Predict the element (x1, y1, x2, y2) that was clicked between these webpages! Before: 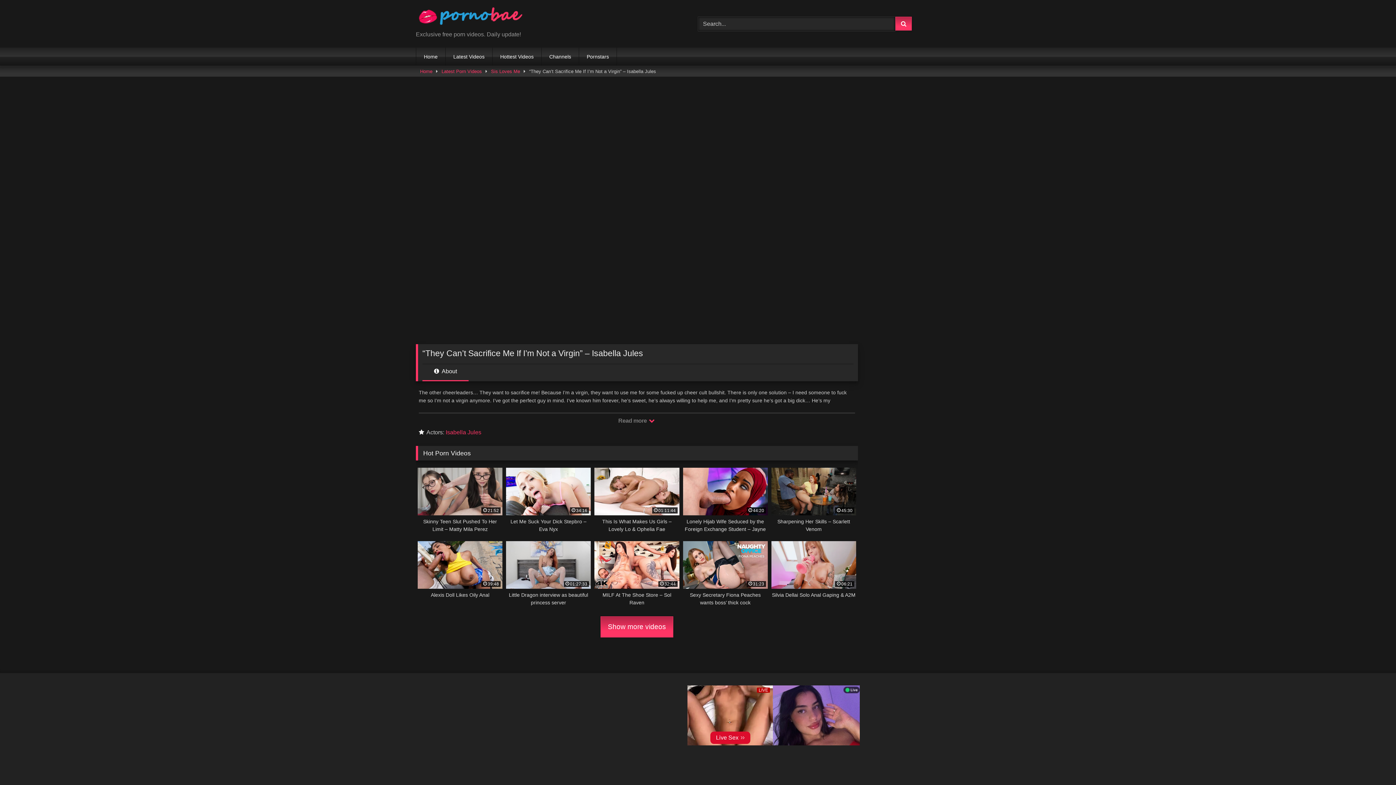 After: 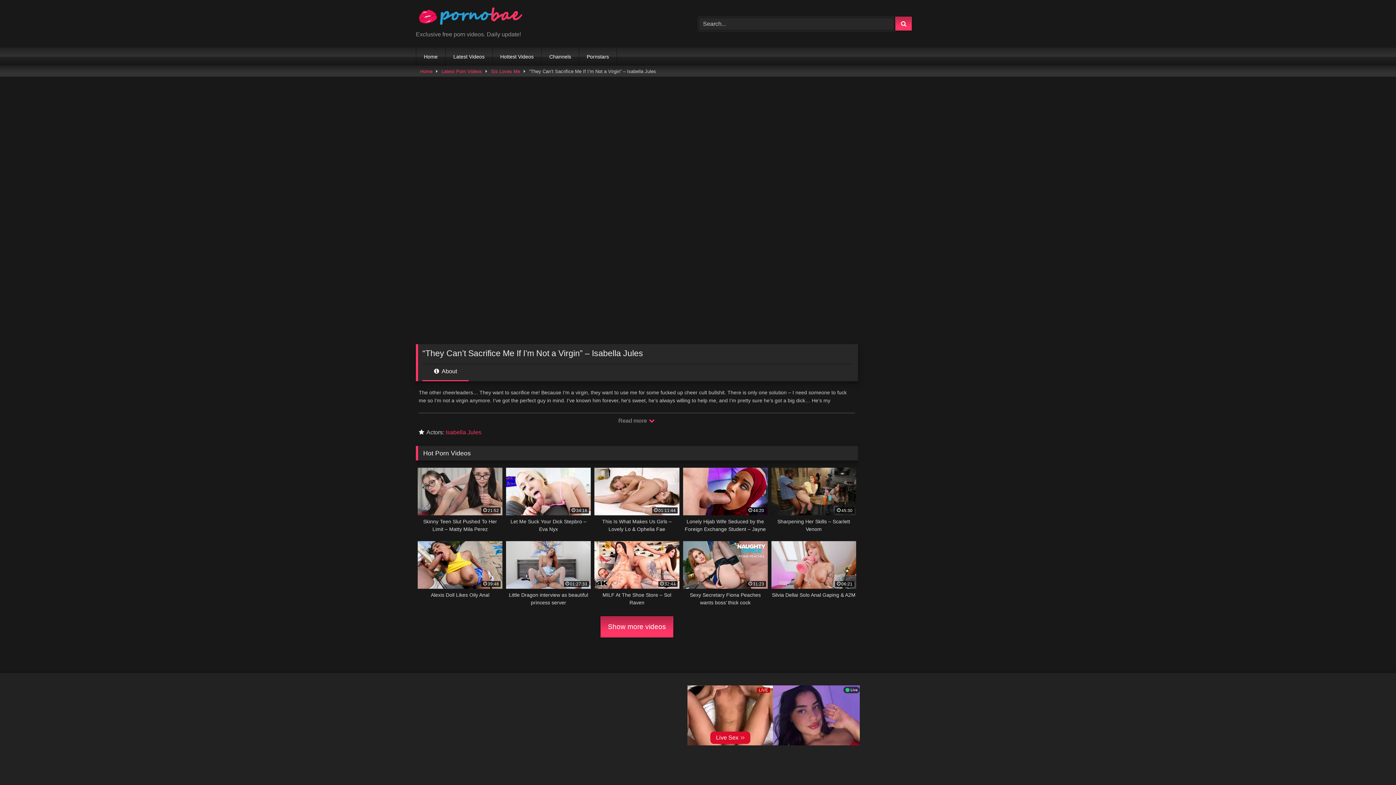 Action: label:  About bbox: (422, 367, 468, 381)